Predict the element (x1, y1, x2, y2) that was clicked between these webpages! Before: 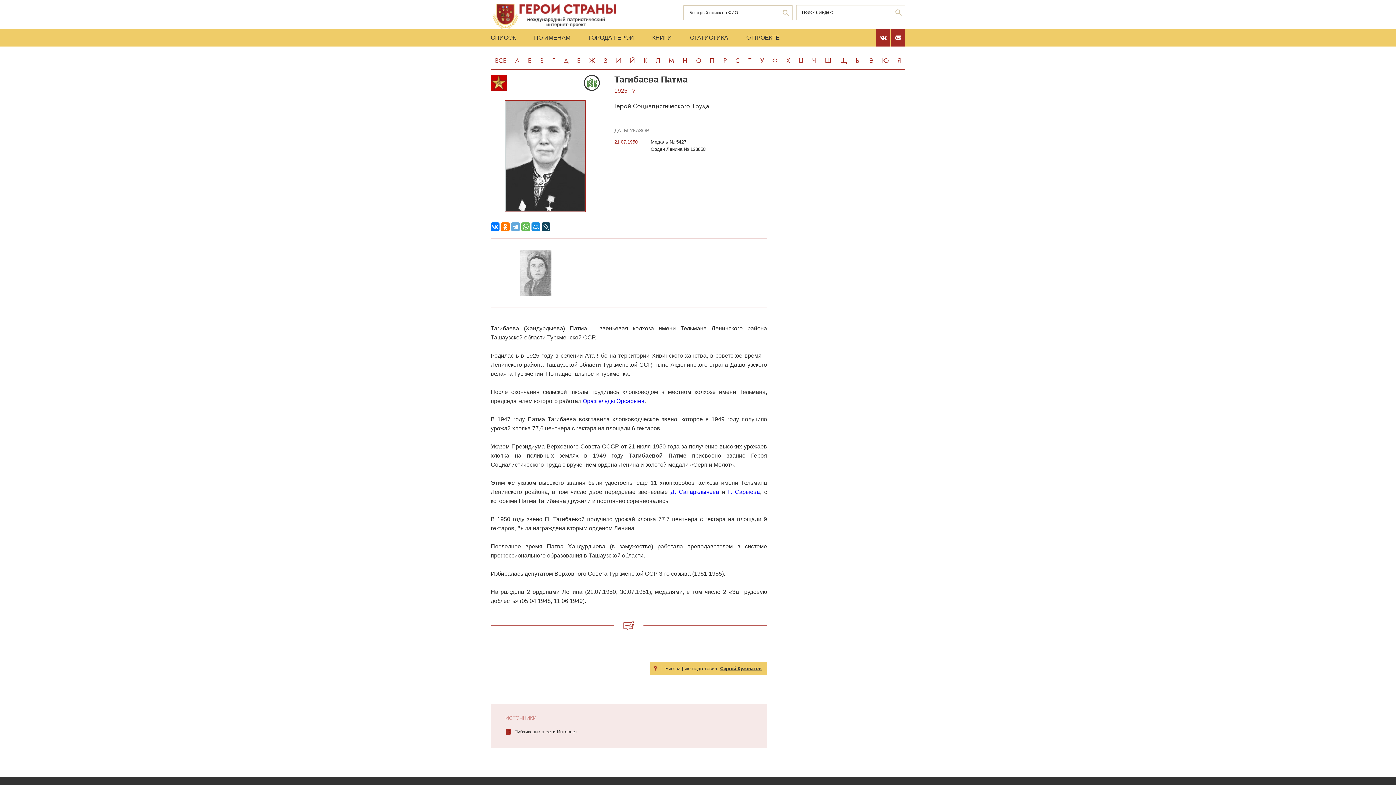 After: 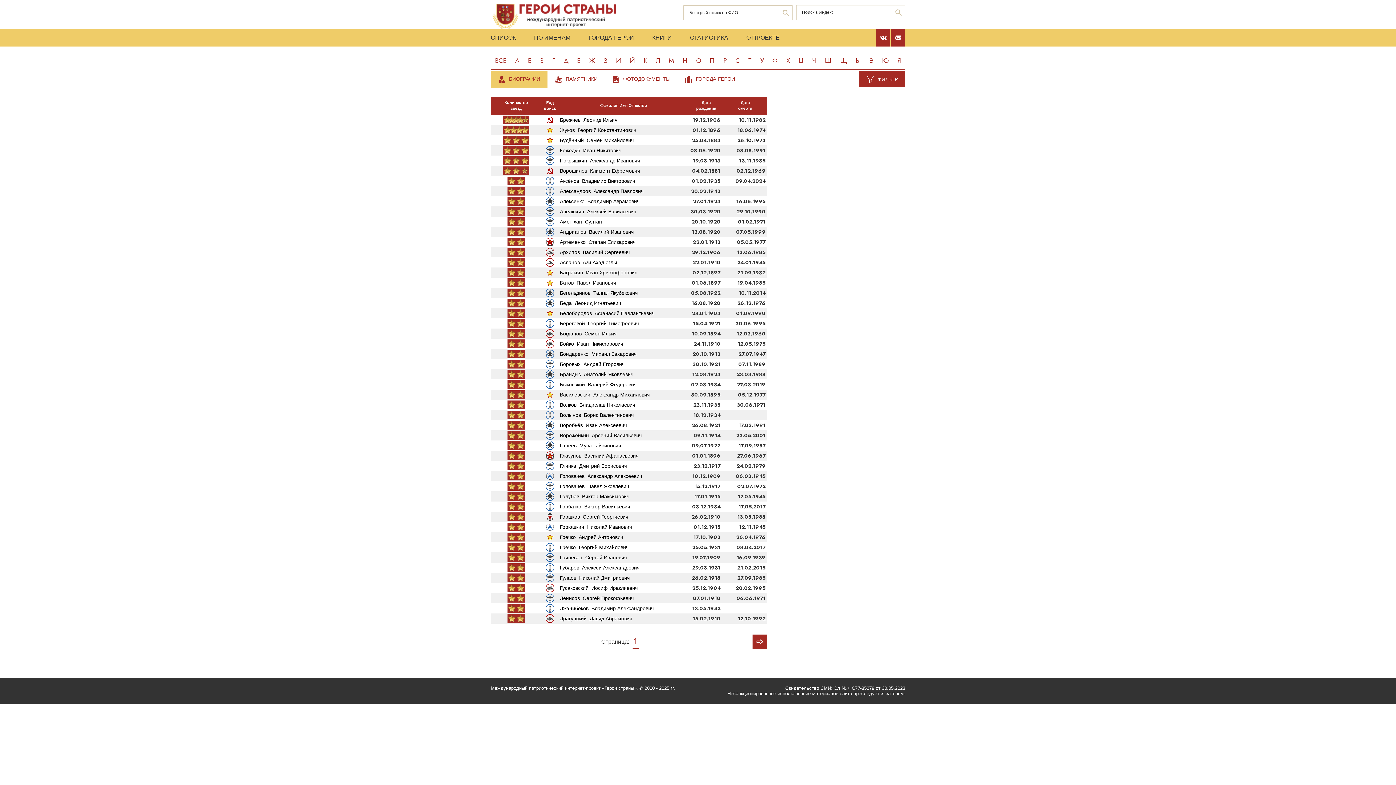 Action: label: ВСЕ bbox: (490, 51, 511, 69)